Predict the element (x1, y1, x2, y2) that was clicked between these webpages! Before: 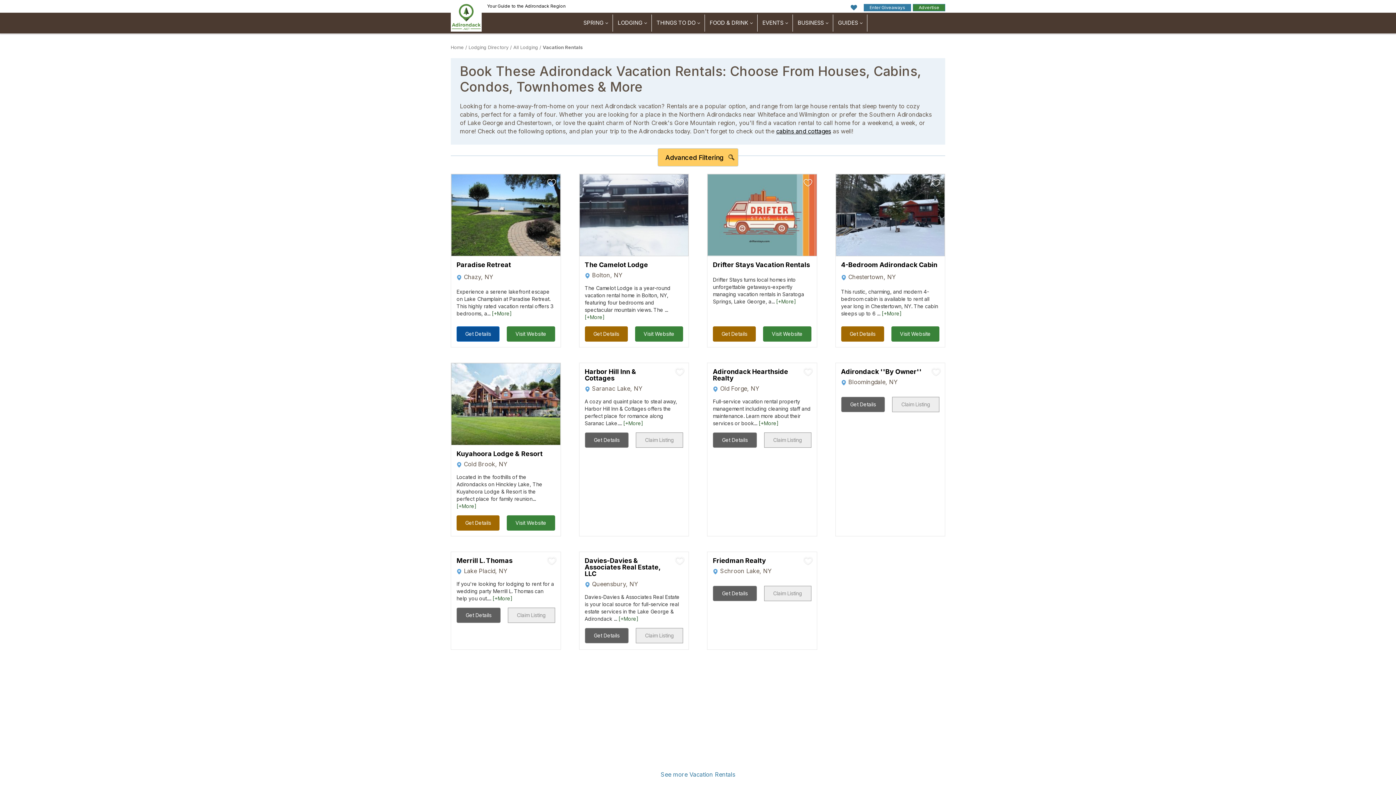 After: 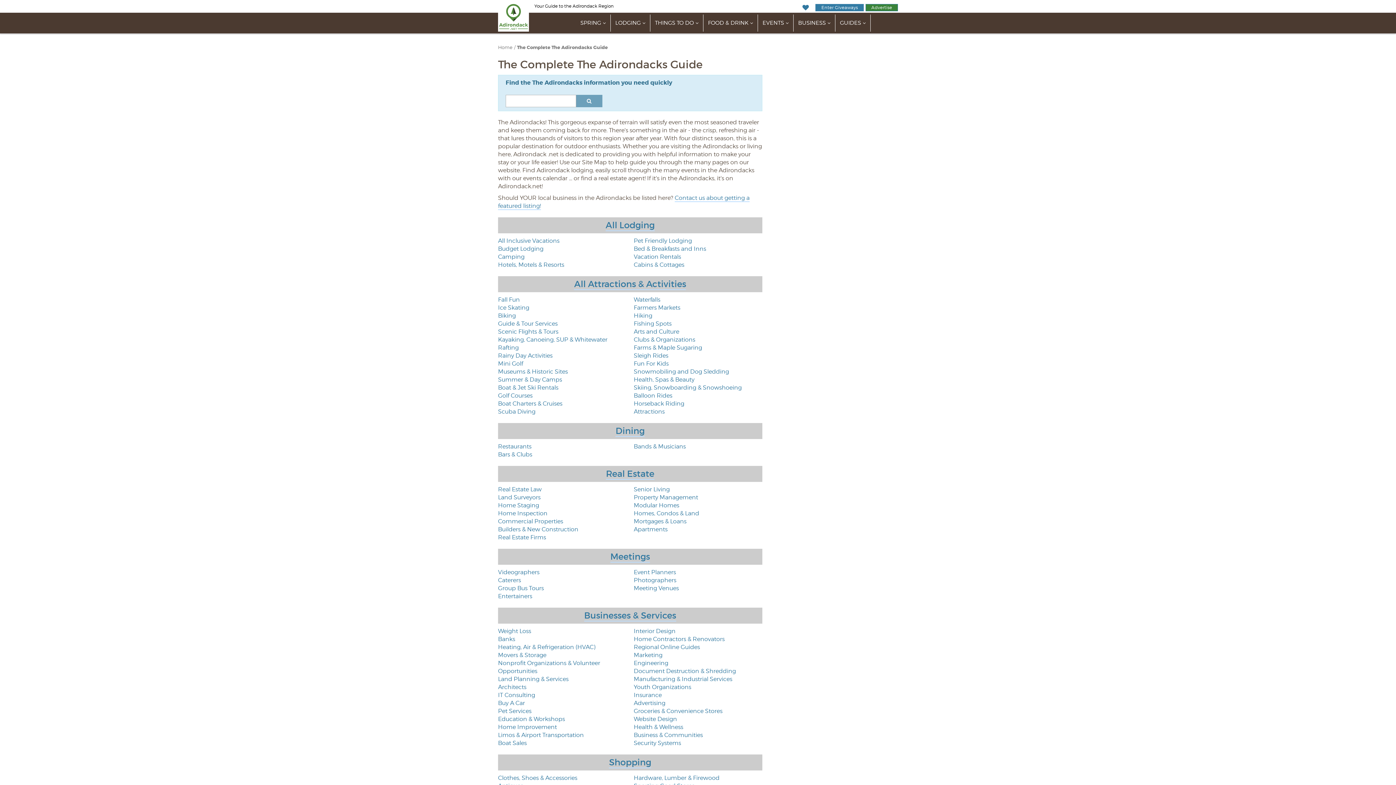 Action: bbox: (793, 14, 833, 31) label: BUSINESS